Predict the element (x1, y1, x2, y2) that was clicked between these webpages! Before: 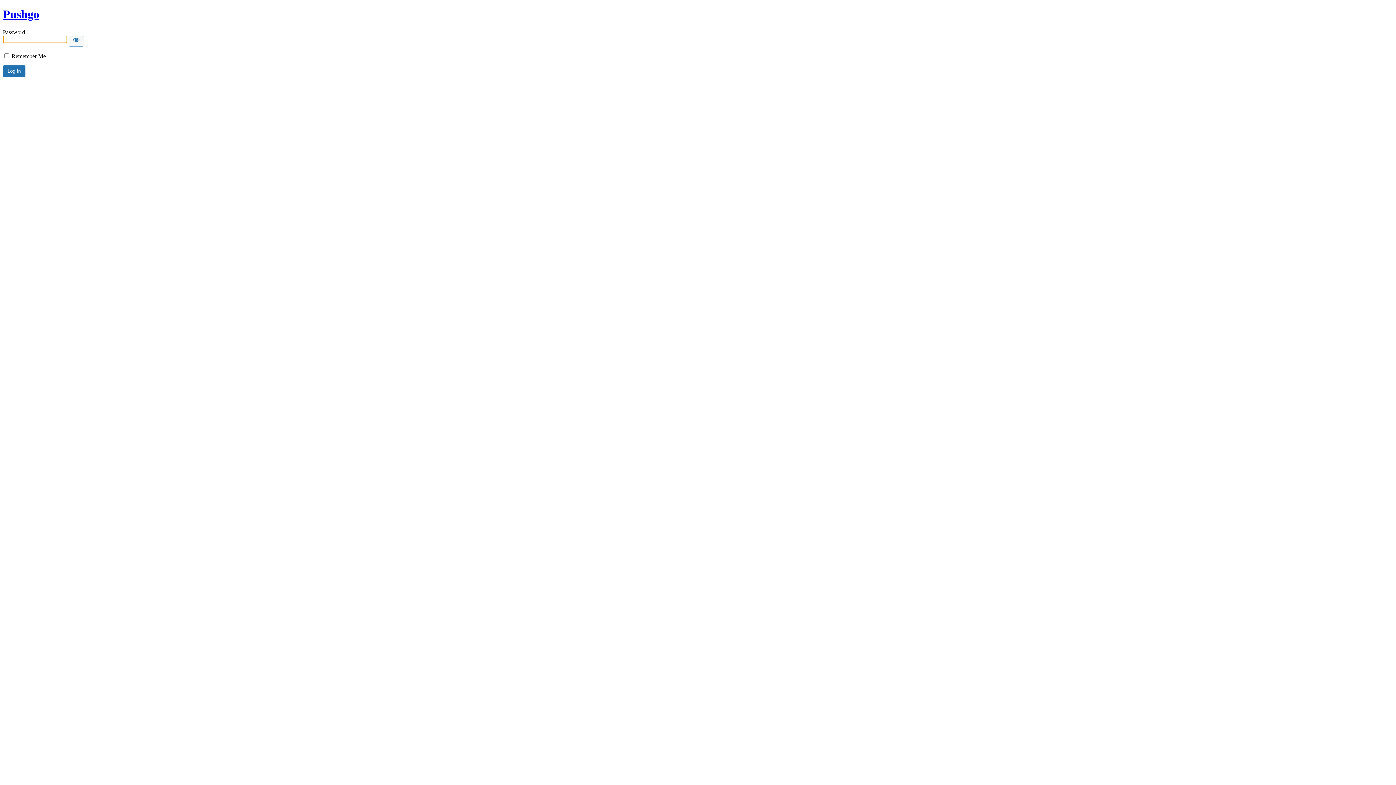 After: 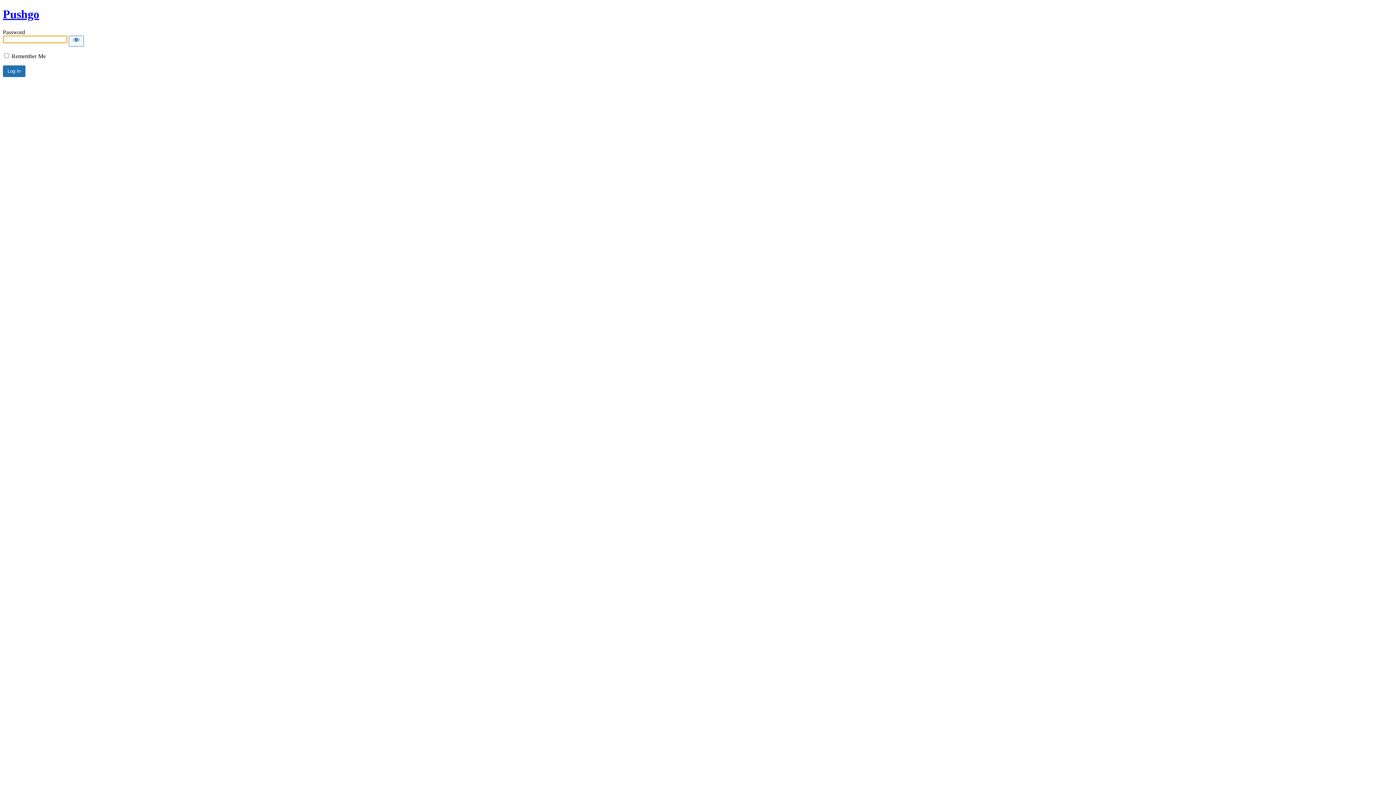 Action: bbox: (2, 7, 39, 20) label: Pushgo